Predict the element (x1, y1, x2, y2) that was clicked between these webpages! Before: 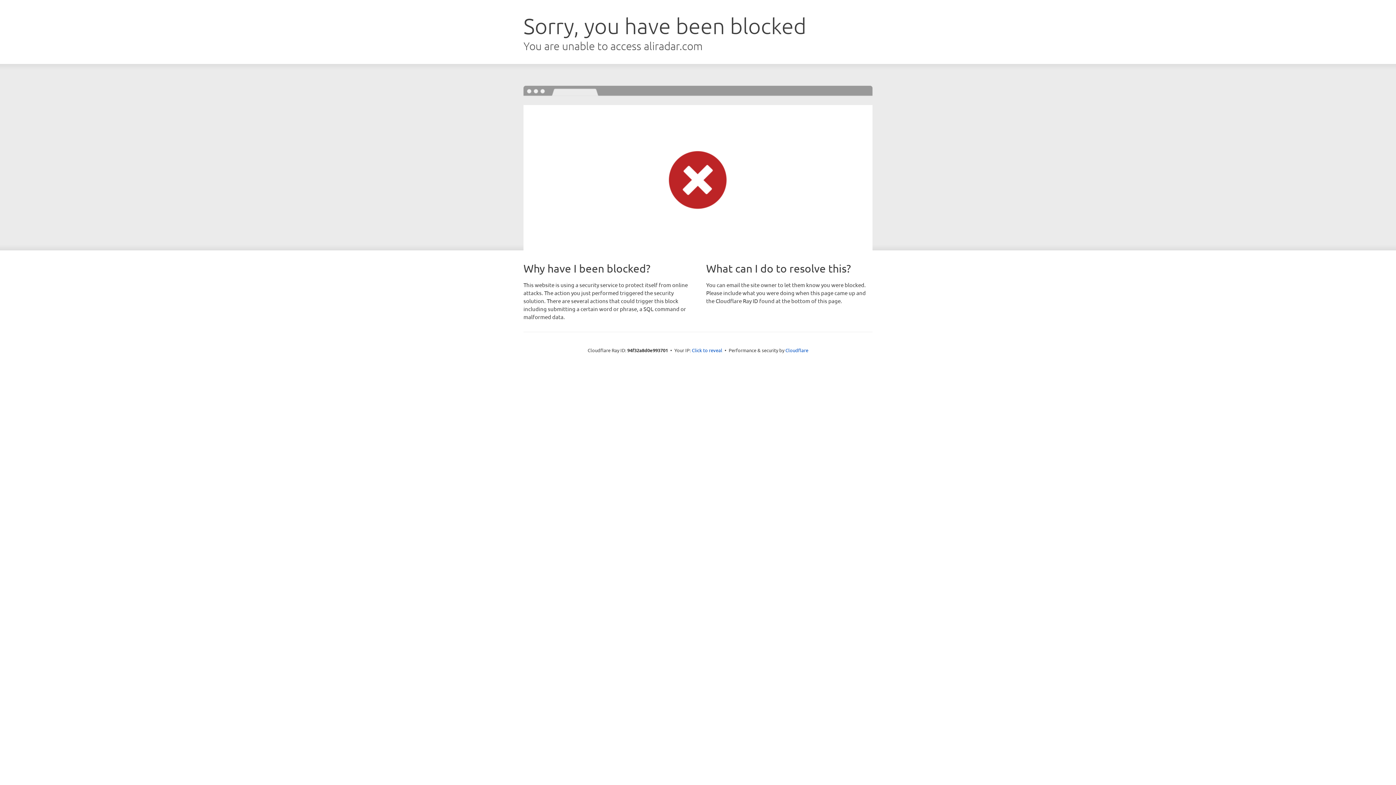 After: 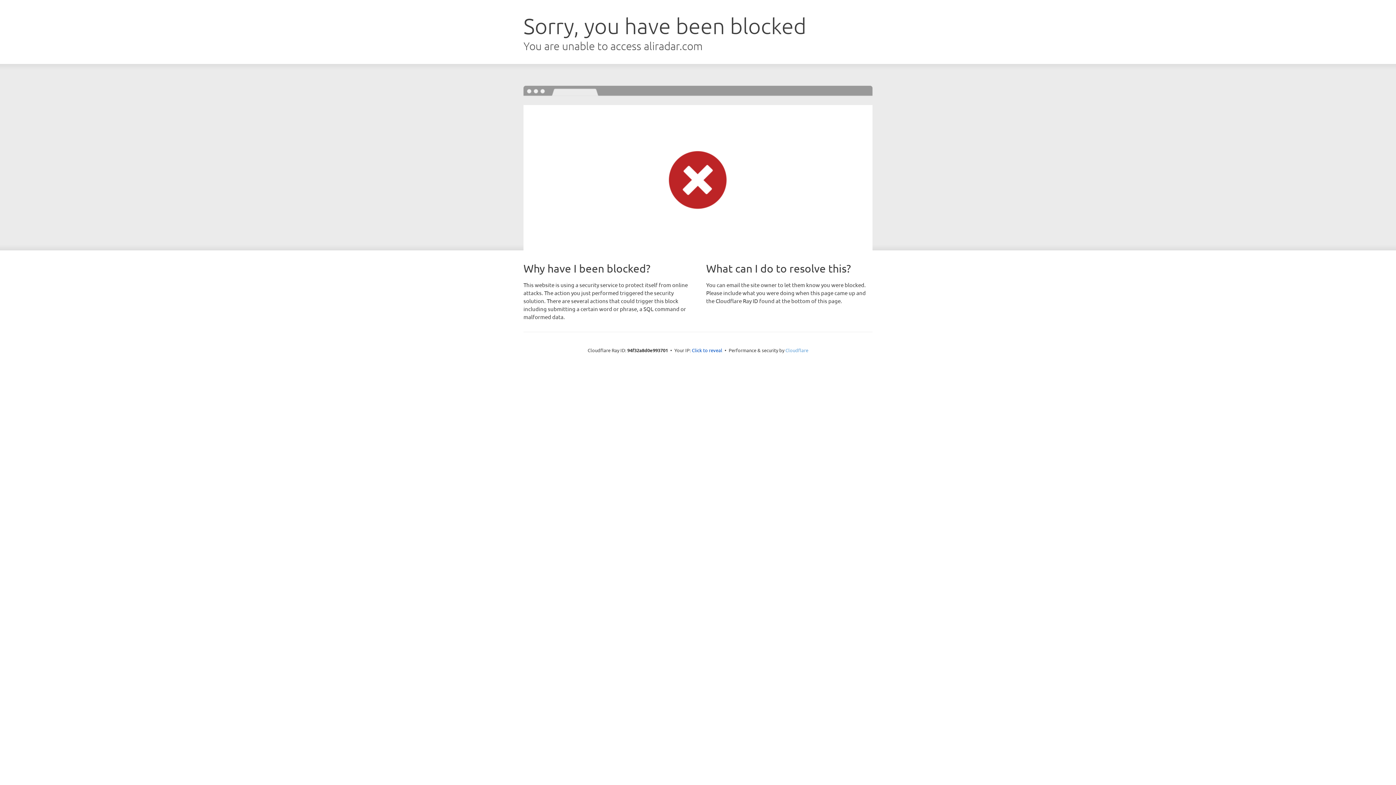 Action: bbox: (785, 347, 808, 353) label: Cloudflare